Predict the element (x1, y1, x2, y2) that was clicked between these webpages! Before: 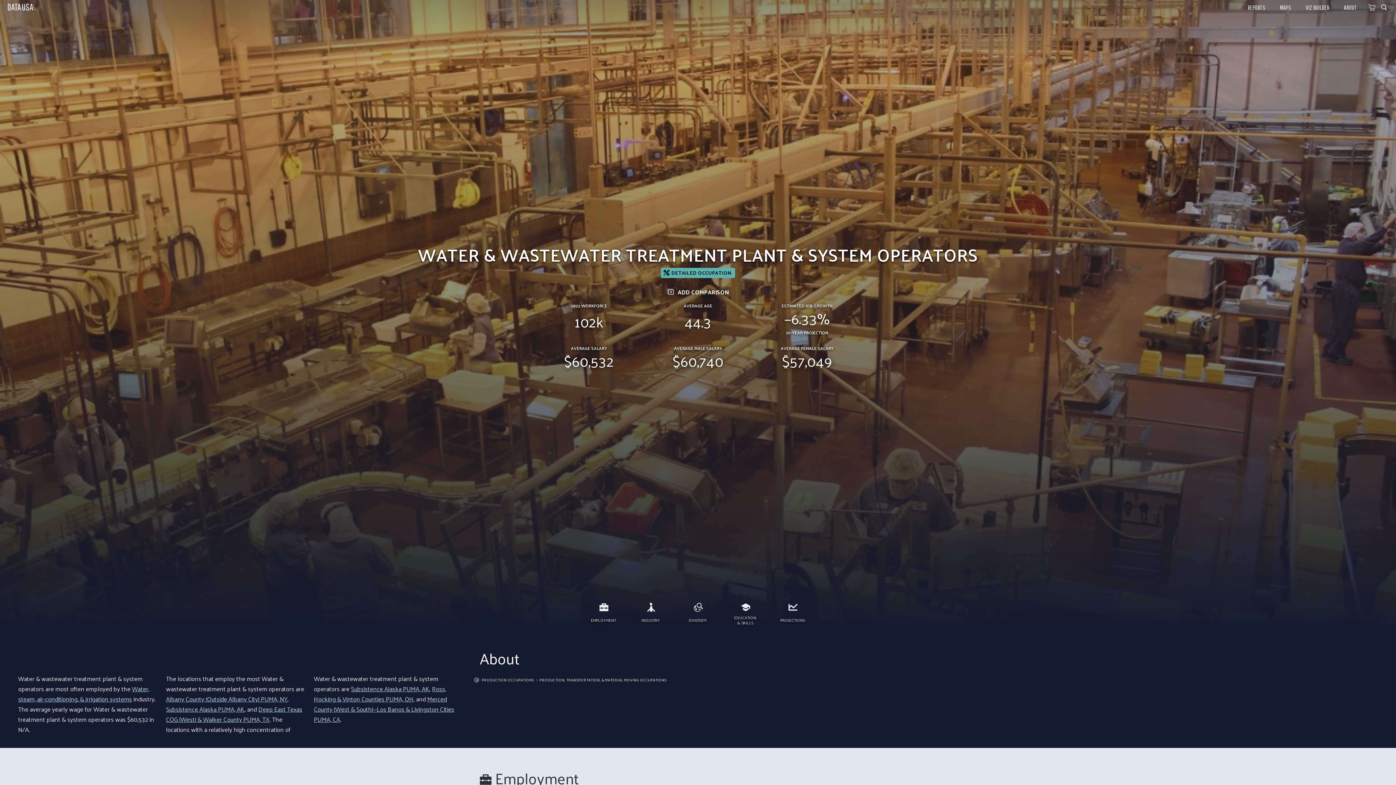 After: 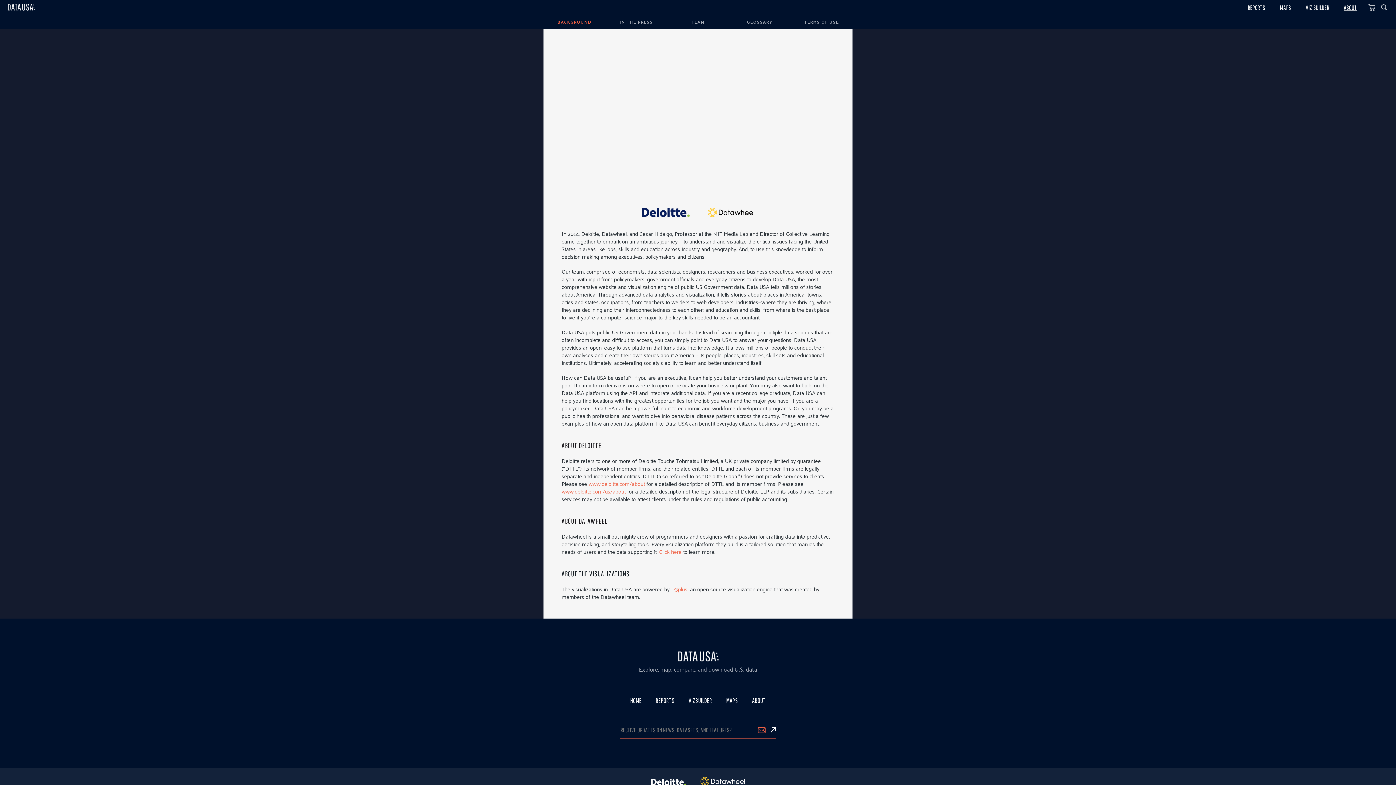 Action: bbox: (1336, 0, 1364, 14) label: ABOUT